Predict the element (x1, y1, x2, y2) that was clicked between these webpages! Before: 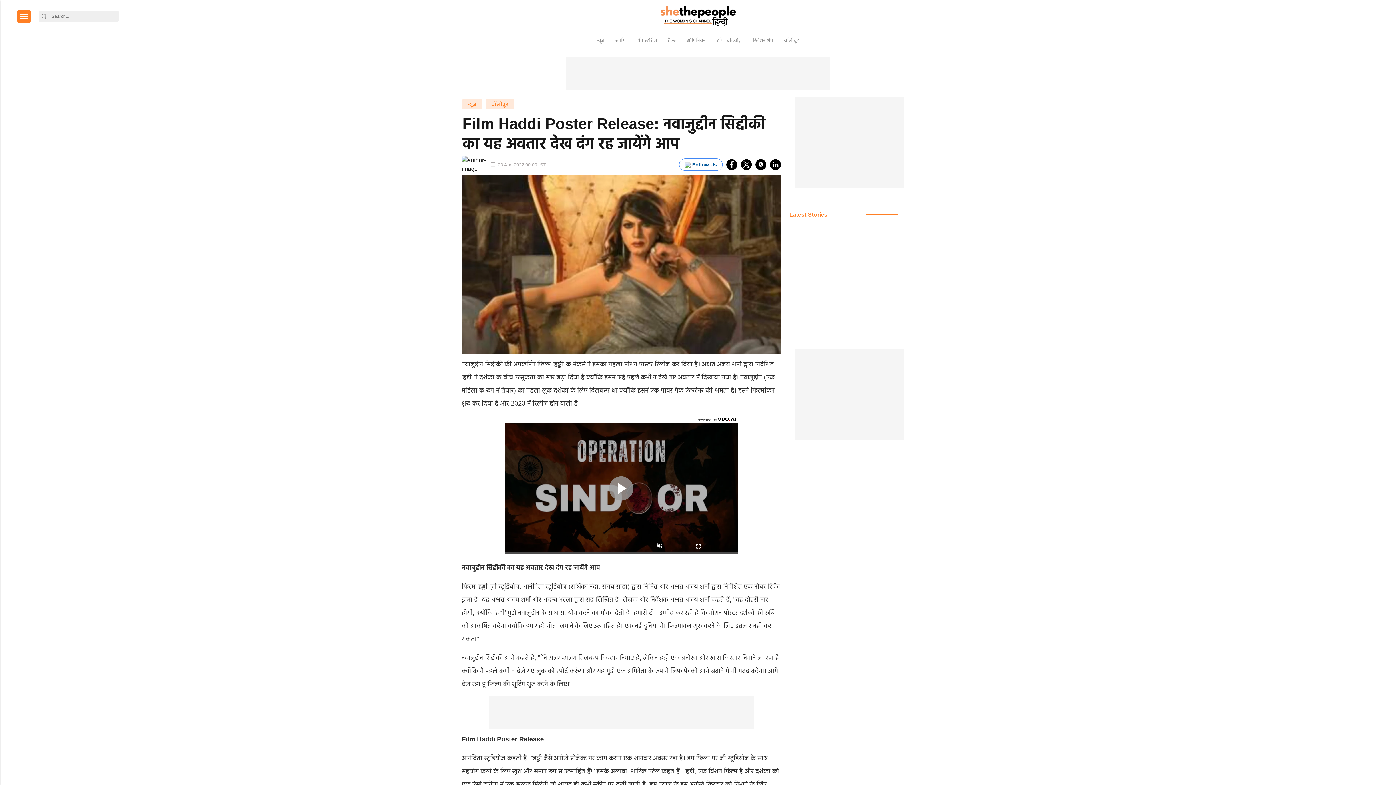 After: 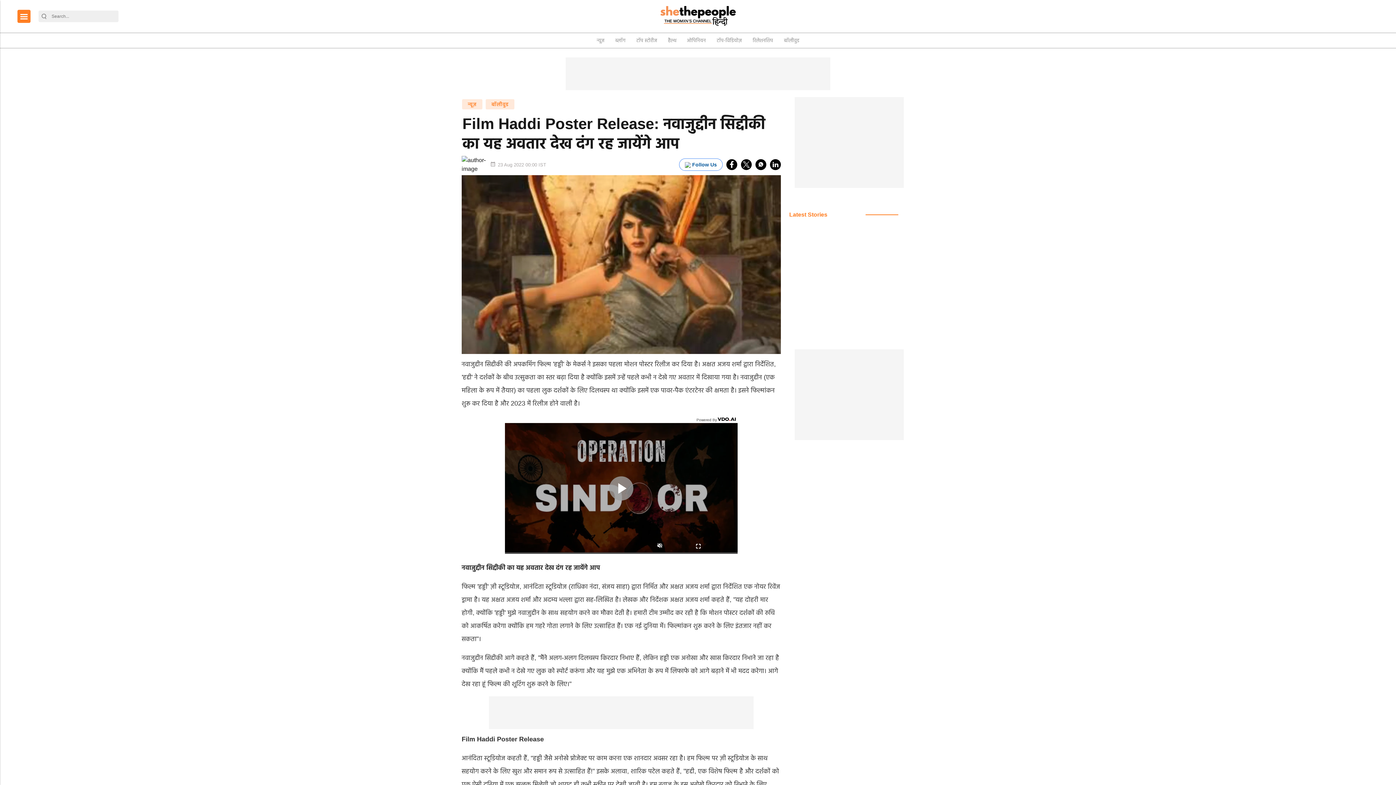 Action: bbox: (741, 159, 752, 170) label: twitter